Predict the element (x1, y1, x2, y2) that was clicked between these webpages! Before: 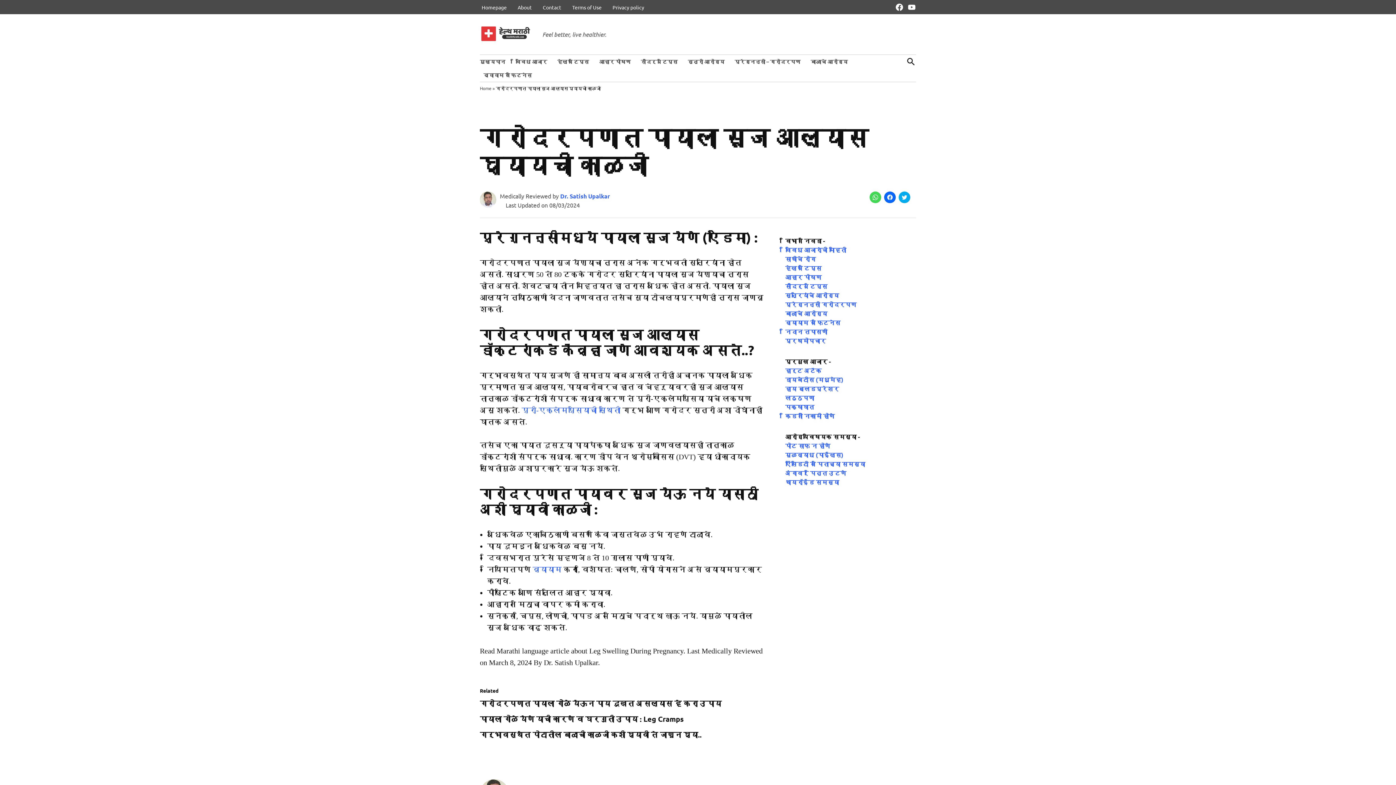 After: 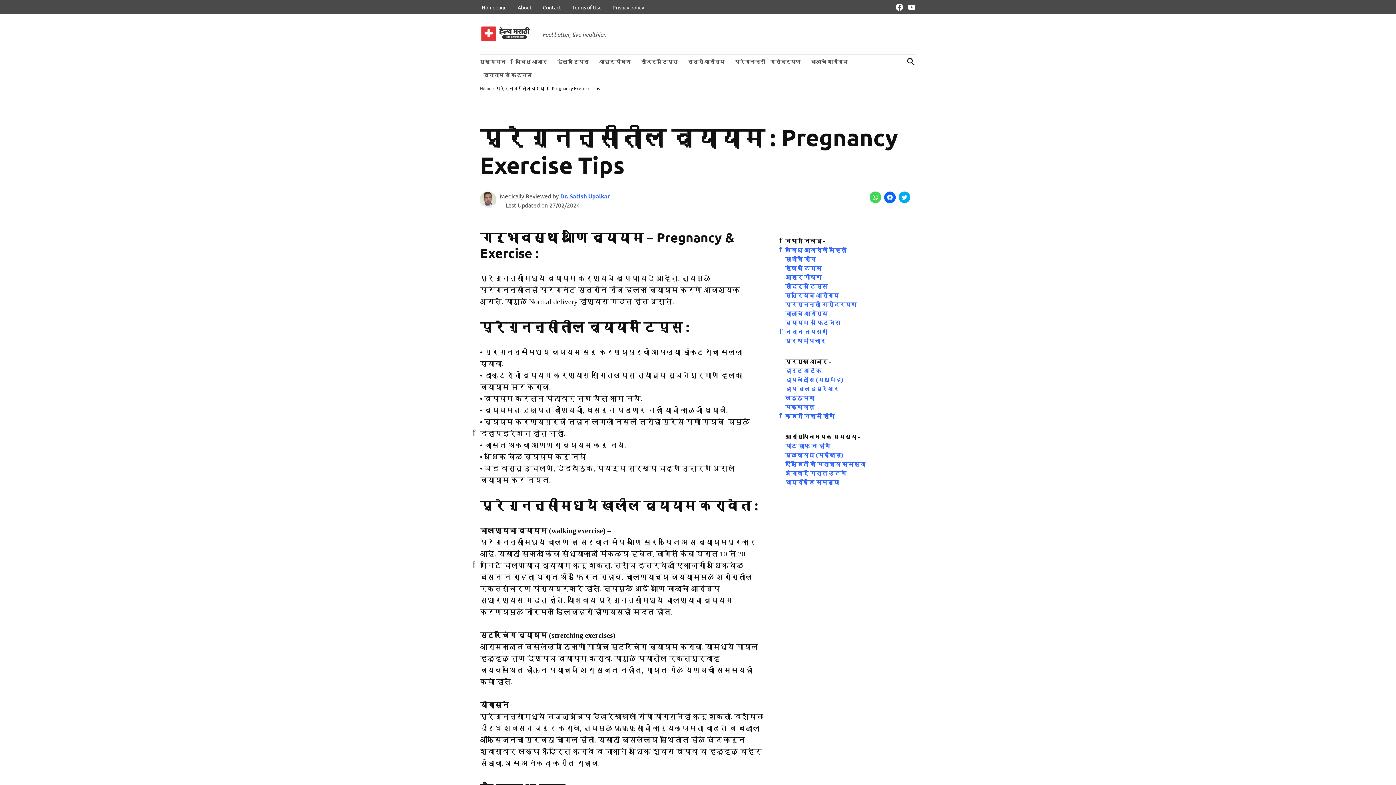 Action: bbox: (532, 565, 563, 573) label: व्यायाम 